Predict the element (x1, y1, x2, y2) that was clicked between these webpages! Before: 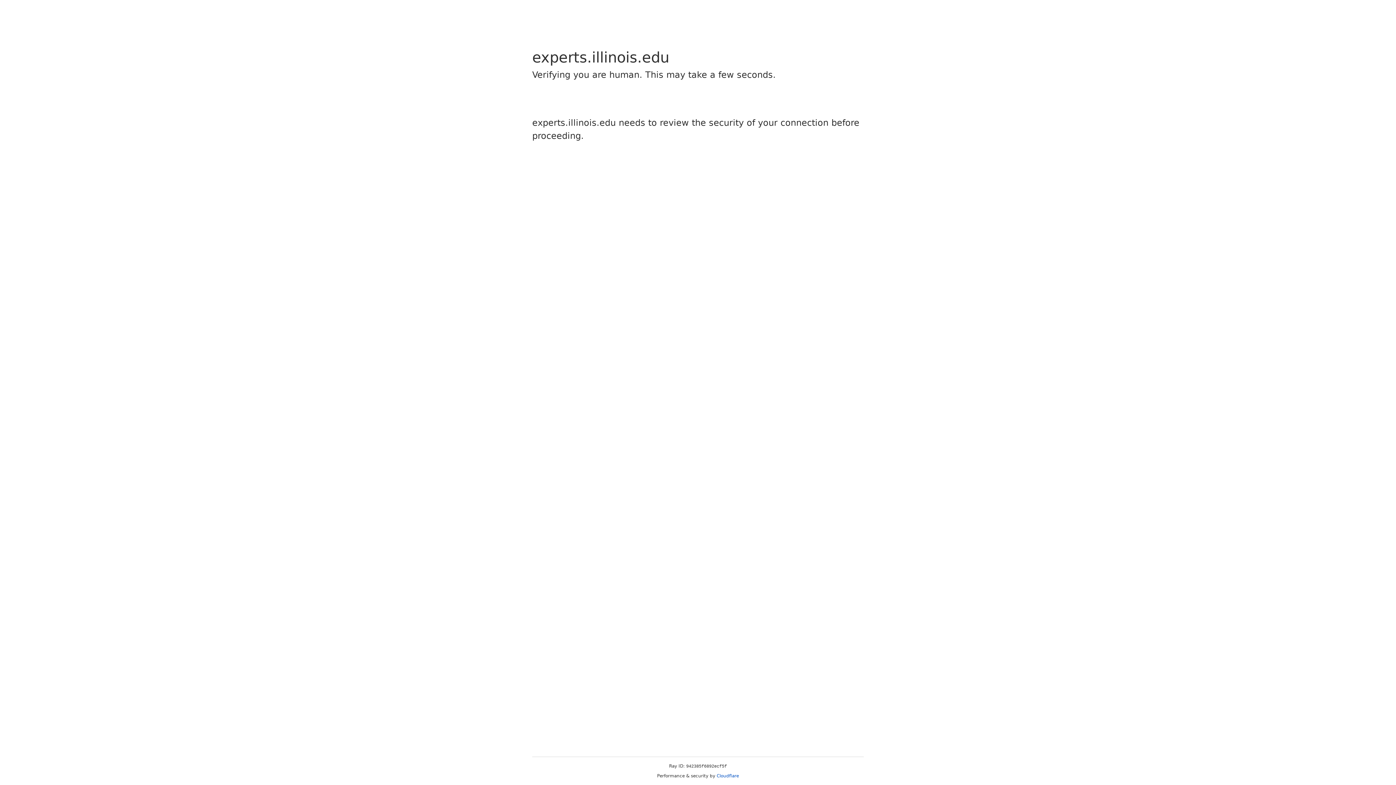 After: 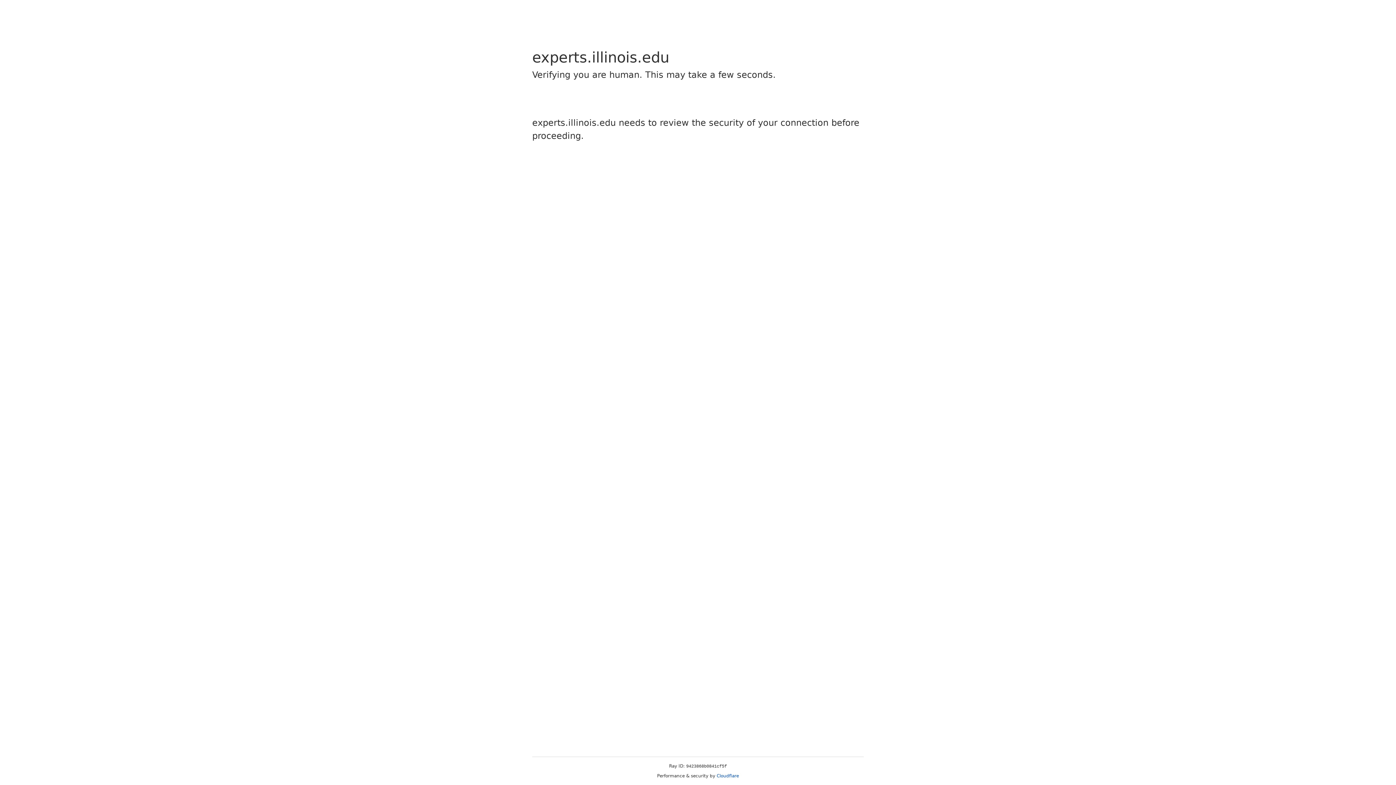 Action: label: Cloudflare bbox: (716, 773, 739, 778)